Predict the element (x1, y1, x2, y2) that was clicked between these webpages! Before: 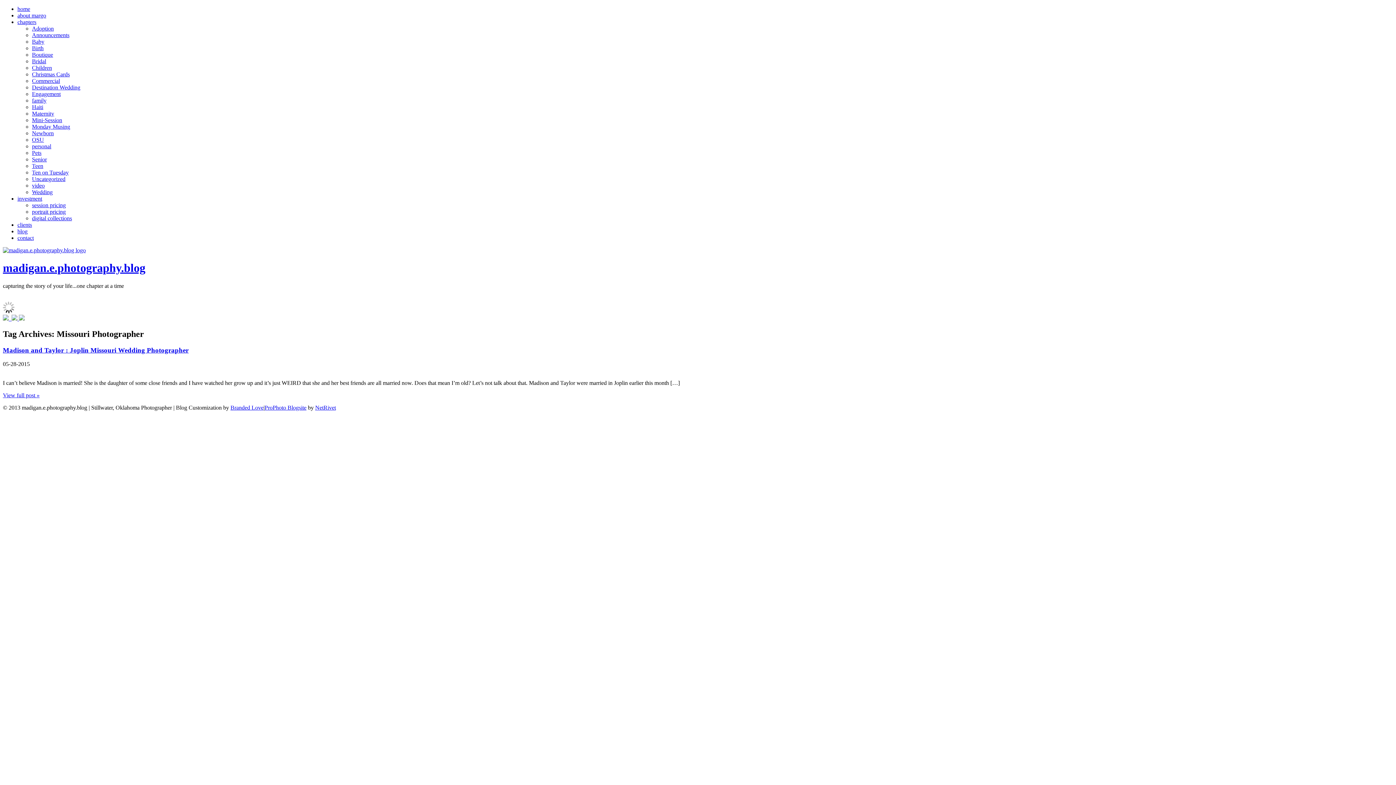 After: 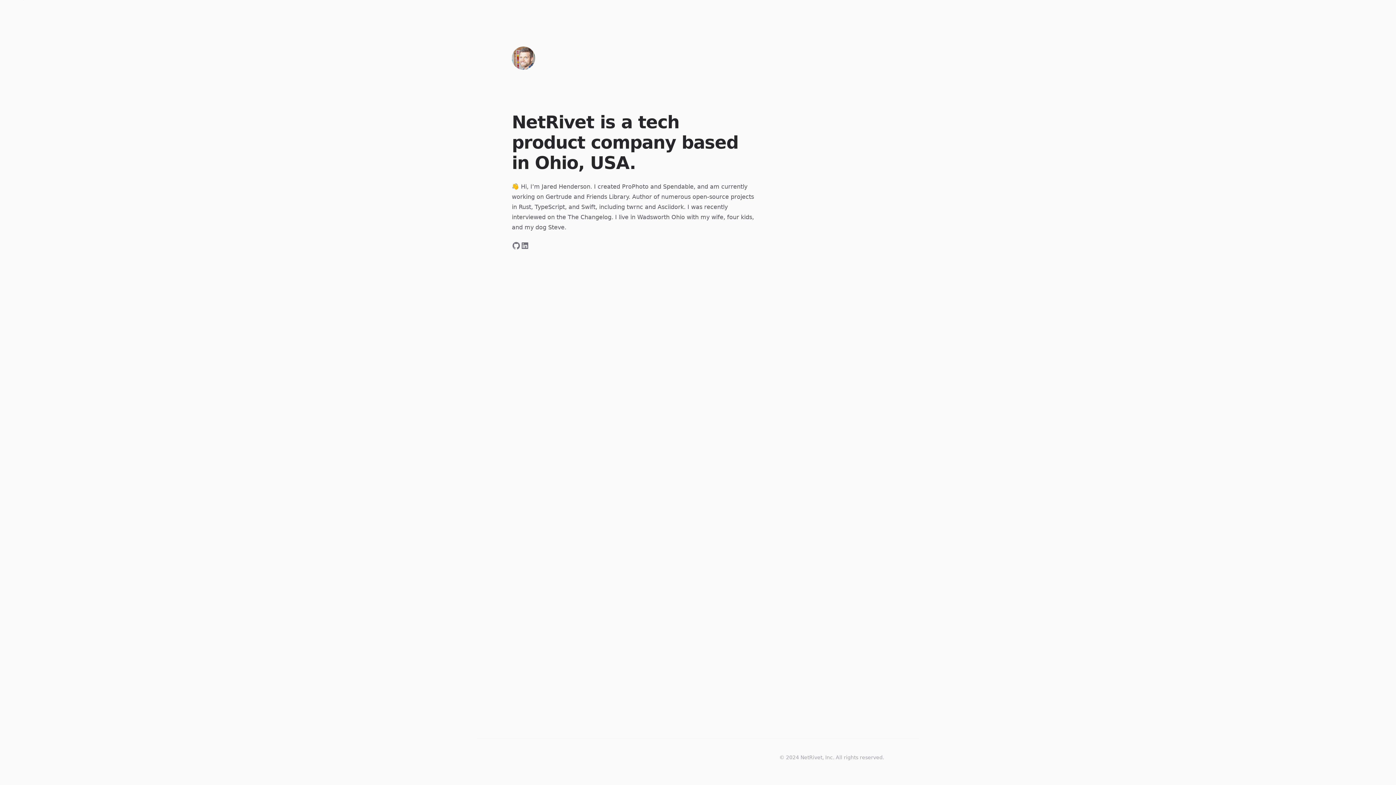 Action: bbox: (315, 404, 336, 411) label: NetRivet